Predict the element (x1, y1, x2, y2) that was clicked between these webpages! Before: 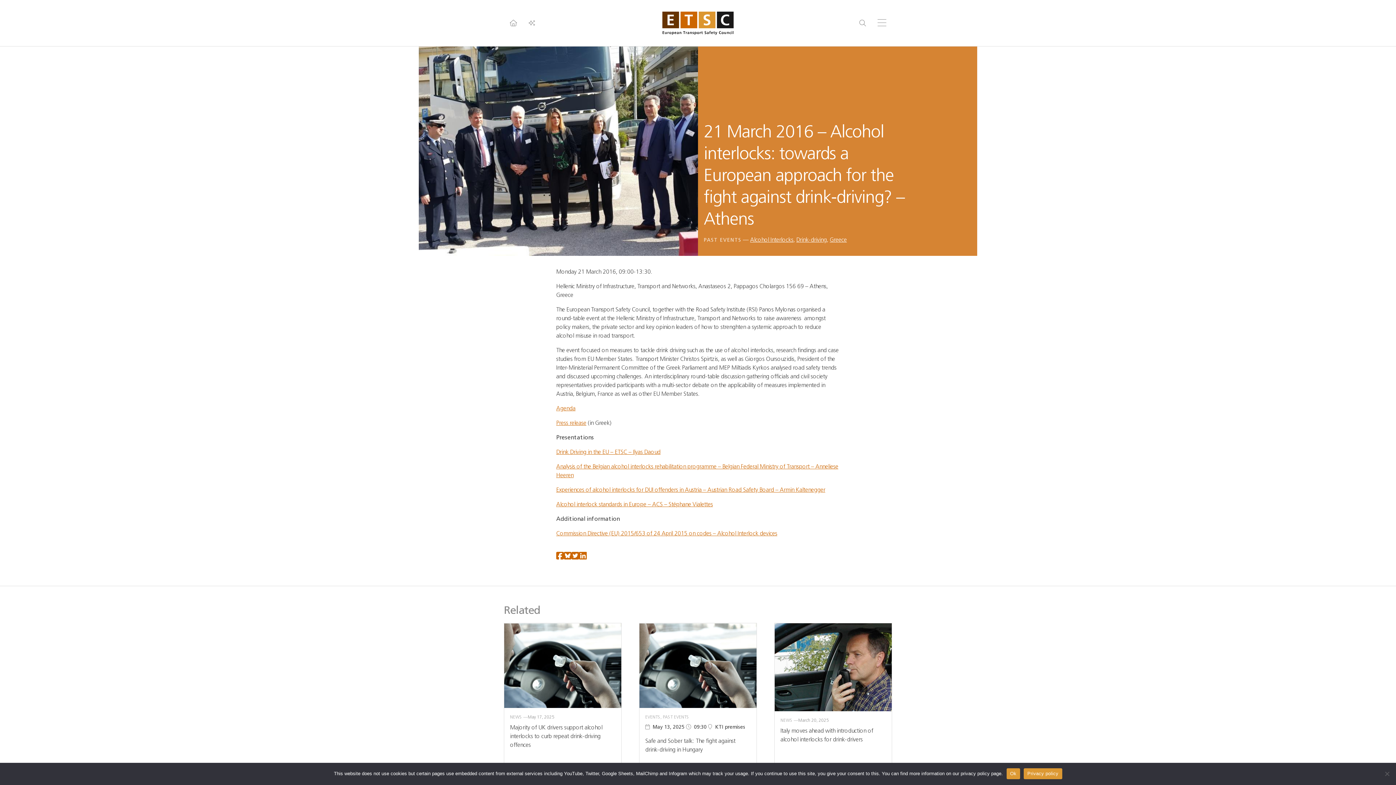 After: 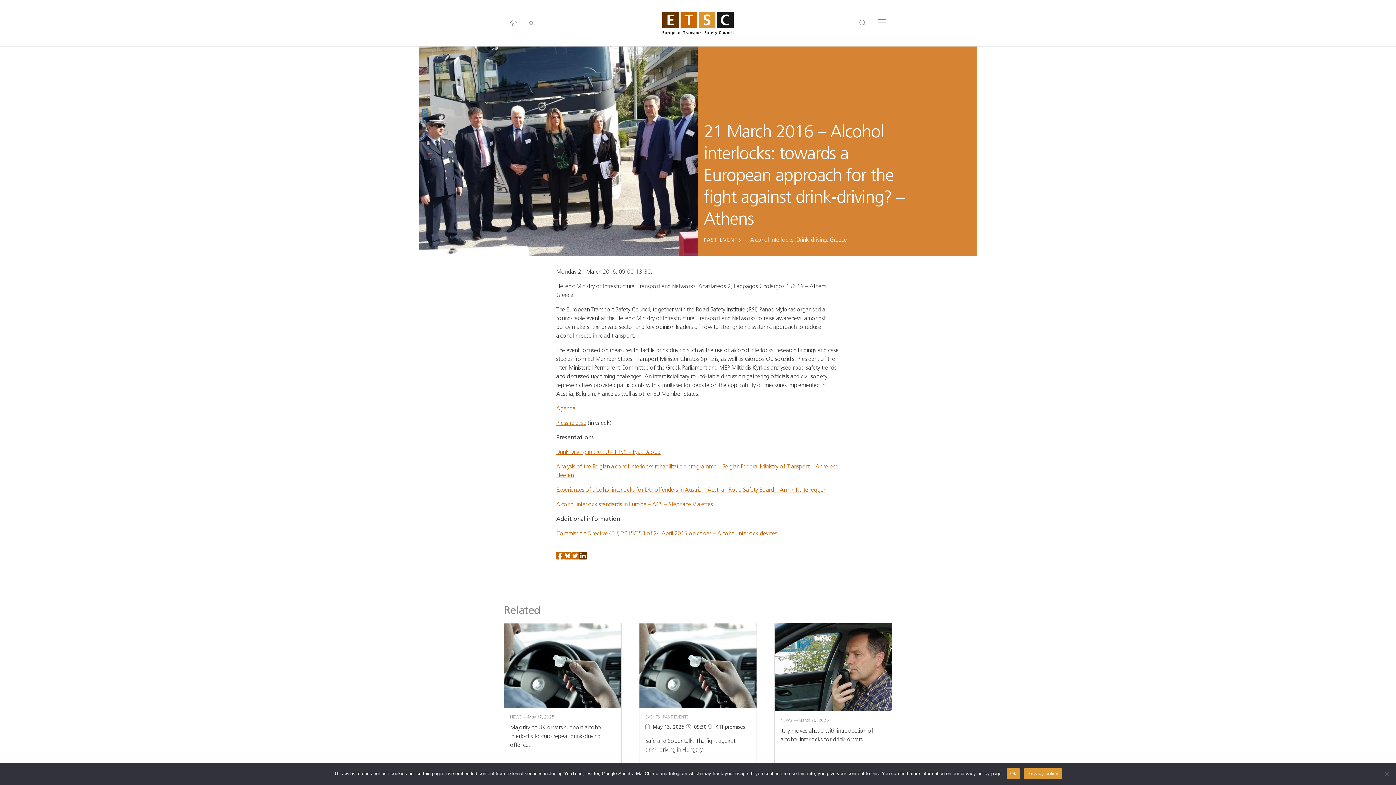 Action: bbox: (579, 551, 586, 561)